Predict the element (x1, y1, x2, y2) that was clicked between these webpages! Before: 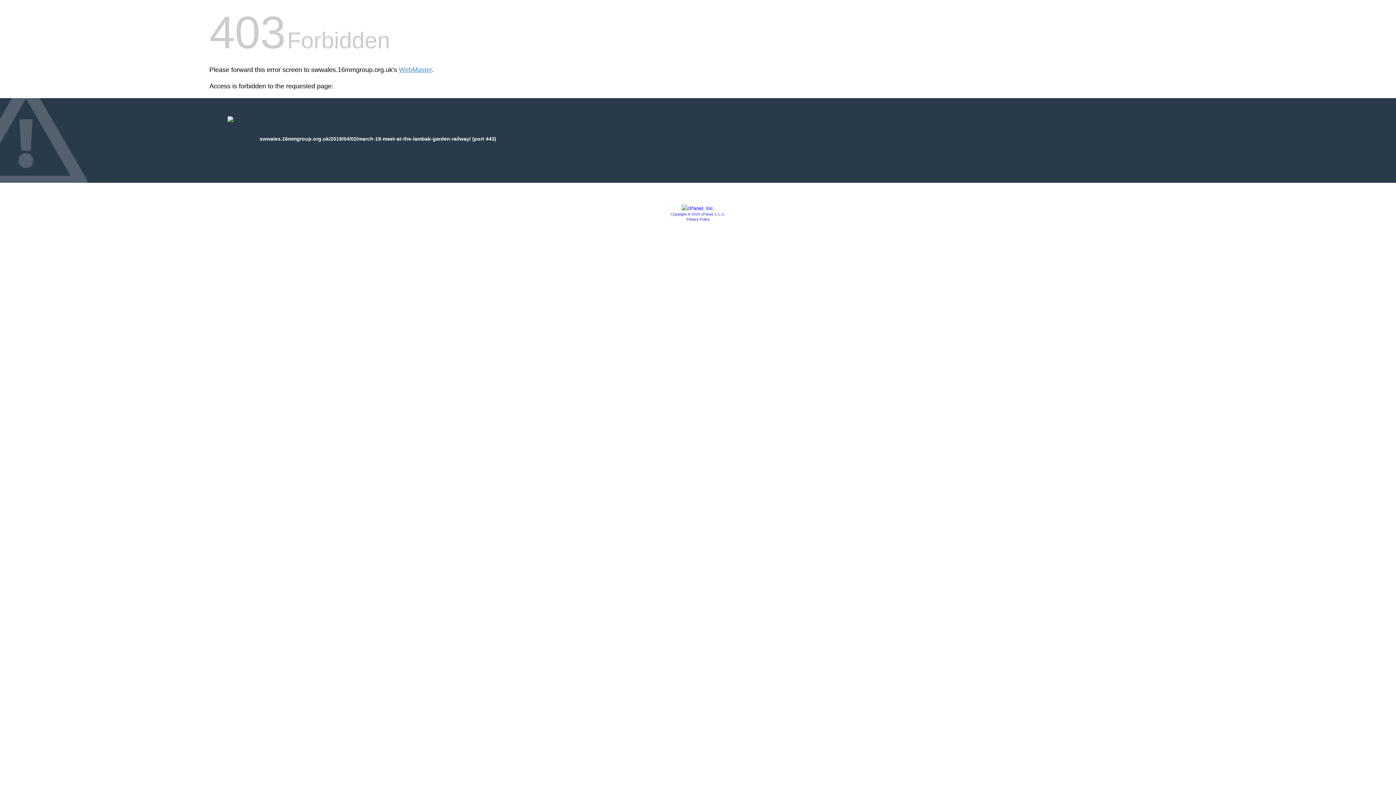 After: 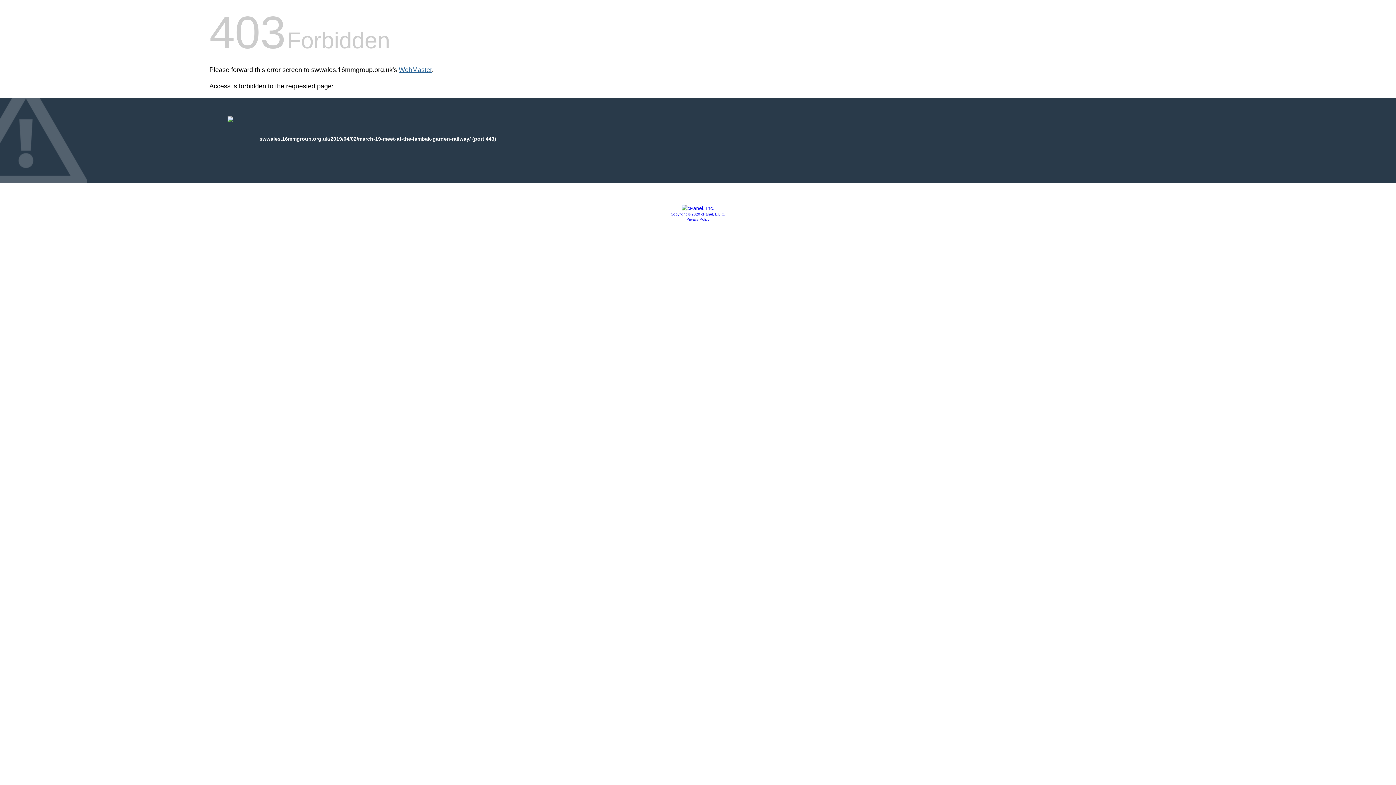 Action: label: WebMaster bbox: (398, 66, 432, 73)